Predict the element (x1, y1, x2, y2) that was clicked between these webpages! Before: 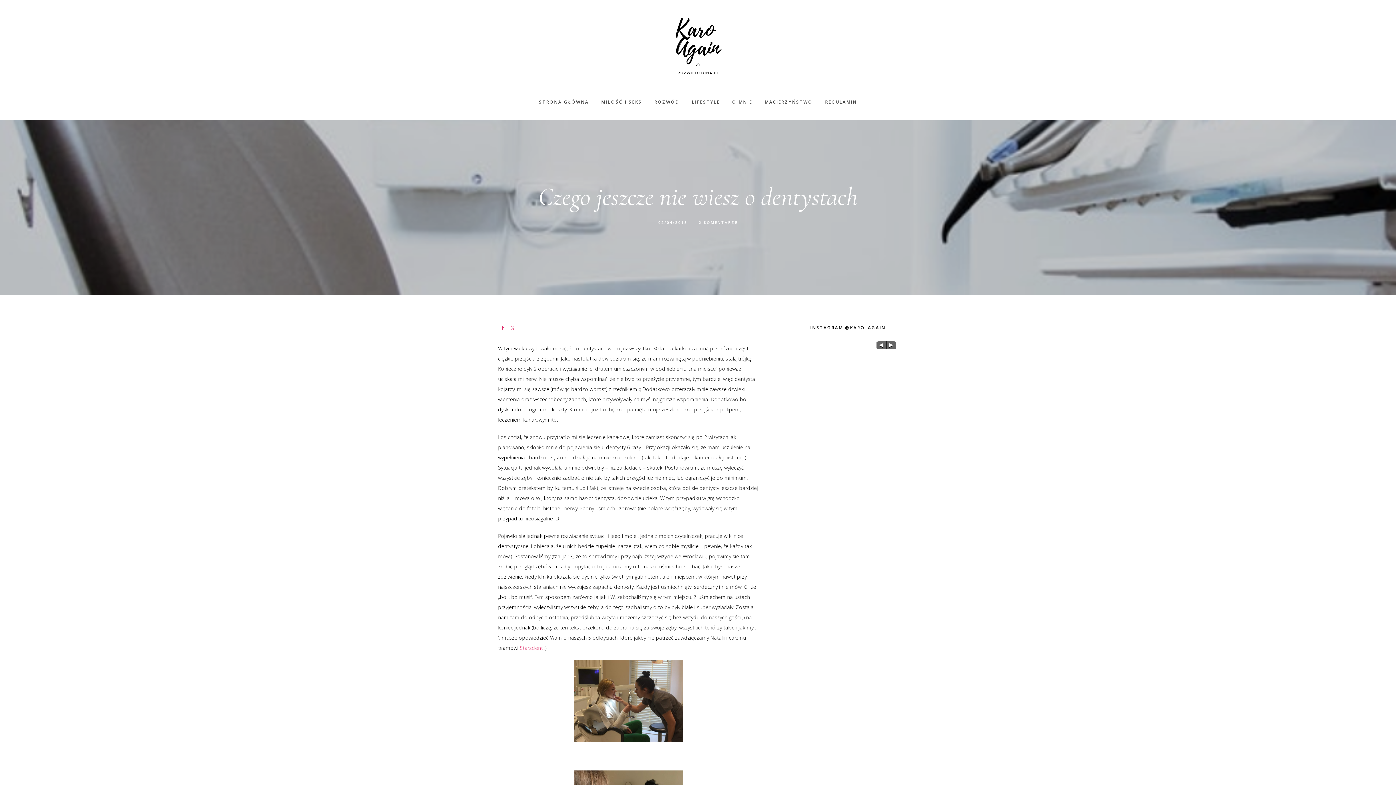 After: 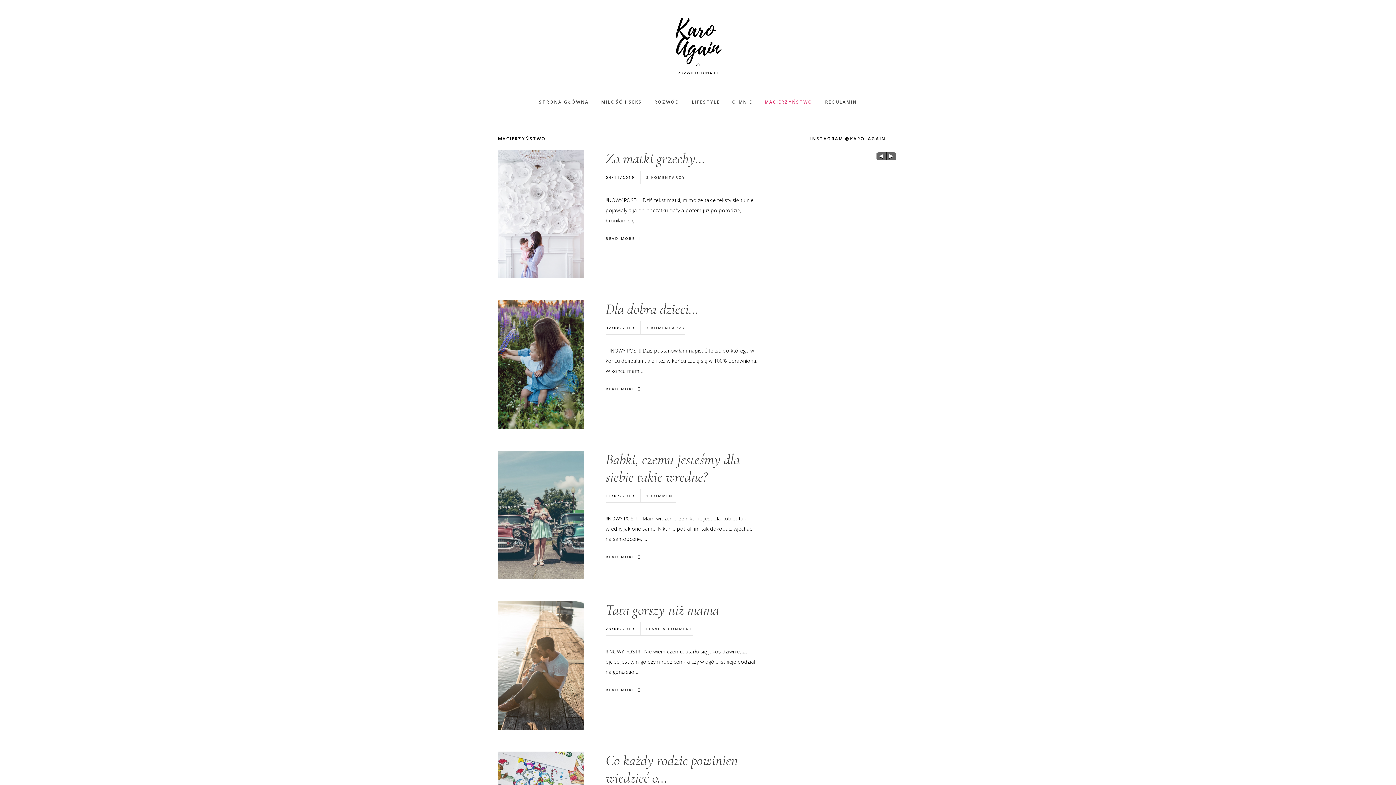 Action: bbox: (759, 83, 818, 120) label: MACIERZYŃSTWO